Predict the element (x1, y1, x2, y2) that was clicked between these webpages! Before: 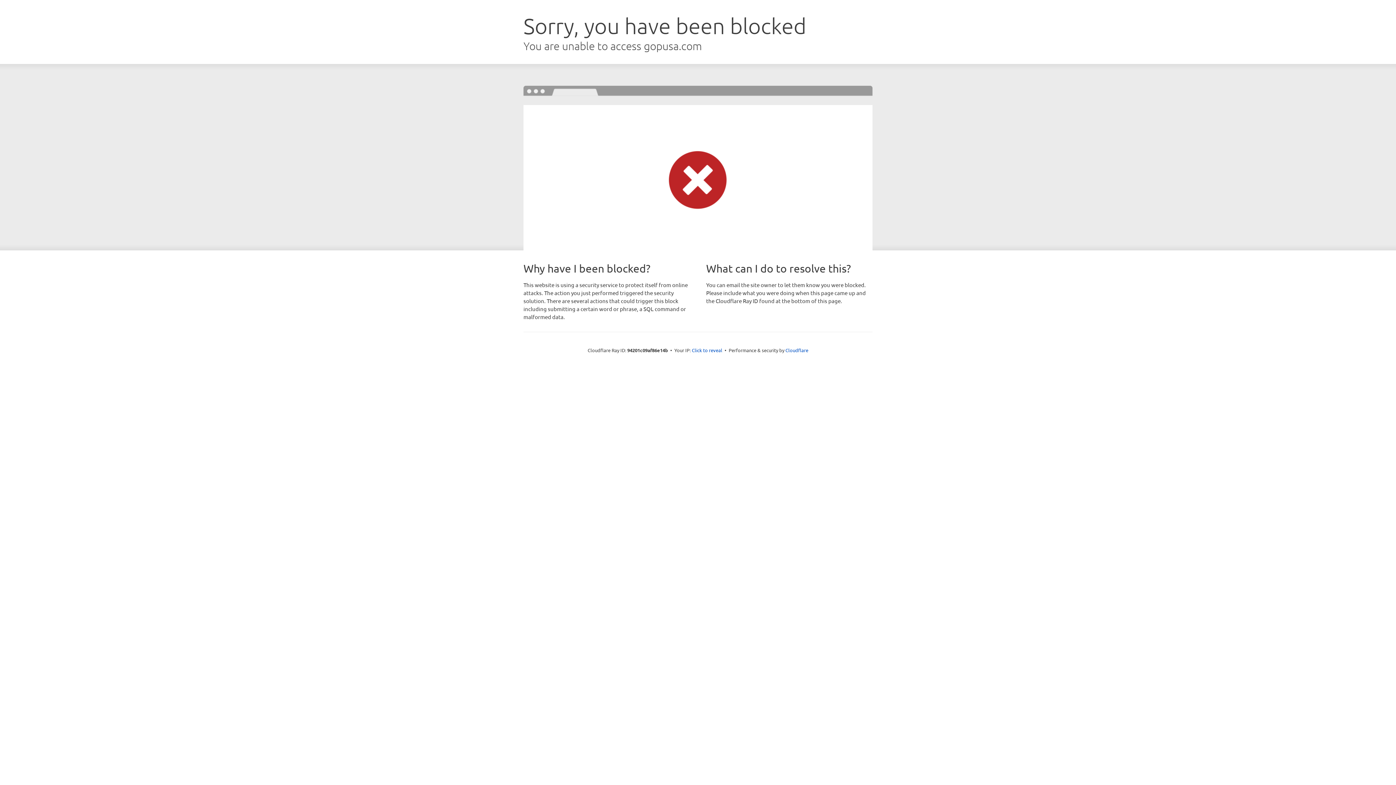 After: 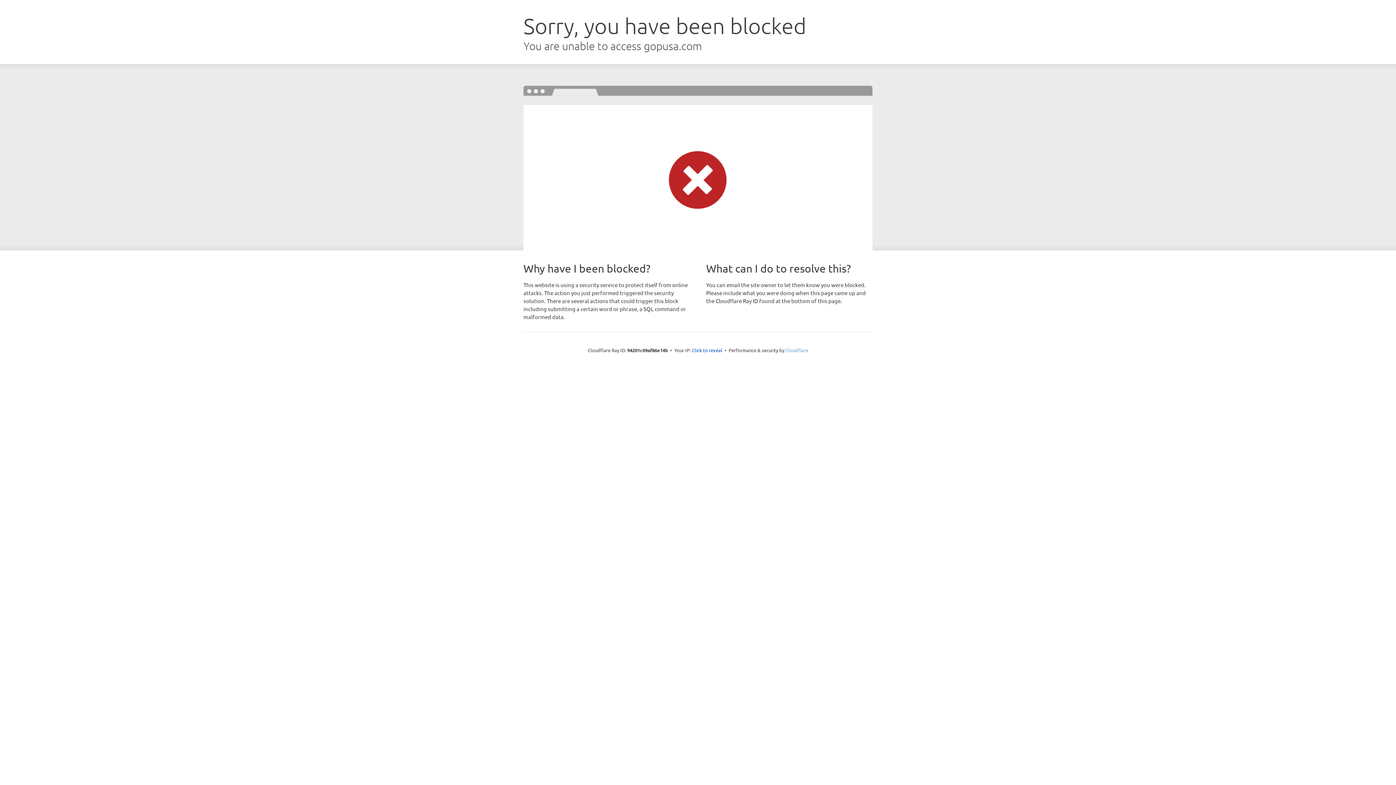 Action: label: Cloudflare bbox: (785, 347, 808, 353)